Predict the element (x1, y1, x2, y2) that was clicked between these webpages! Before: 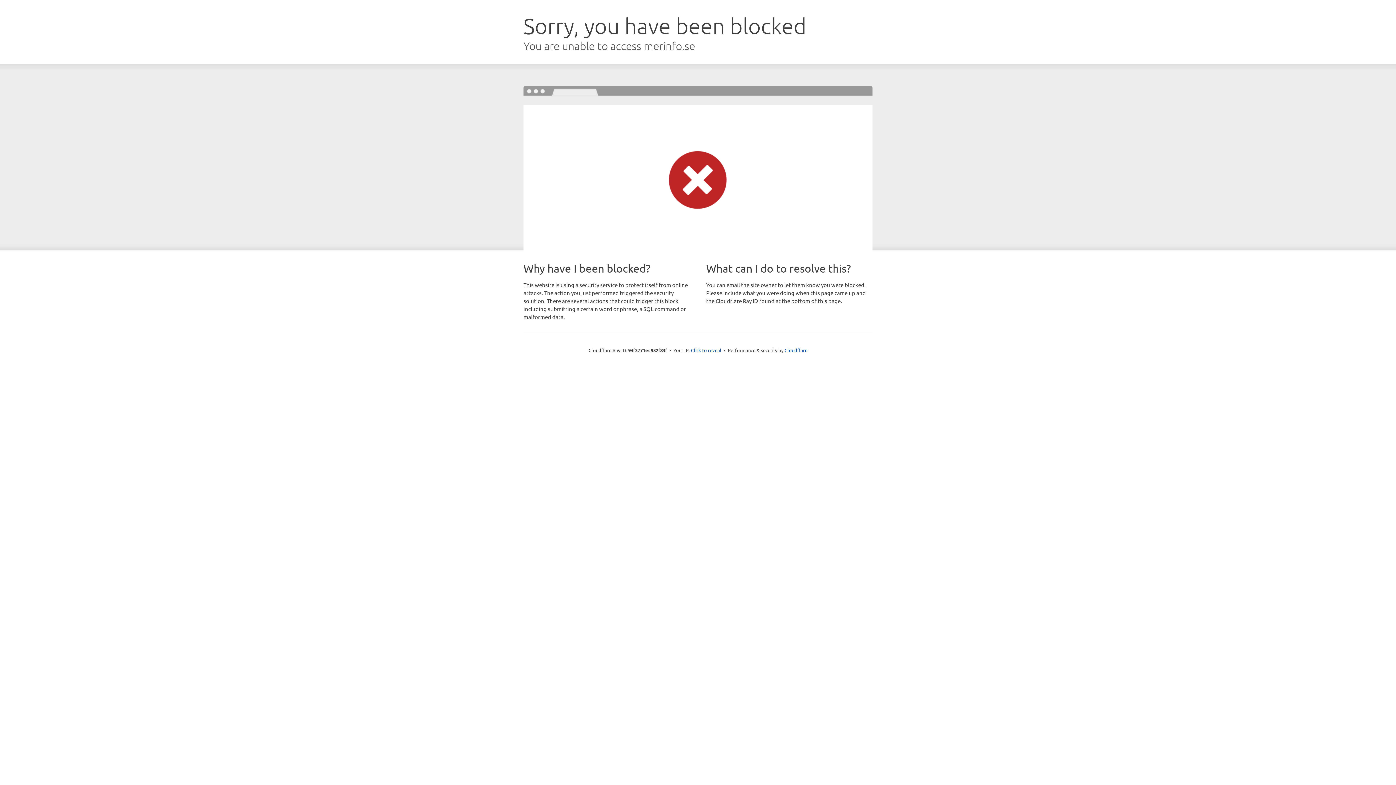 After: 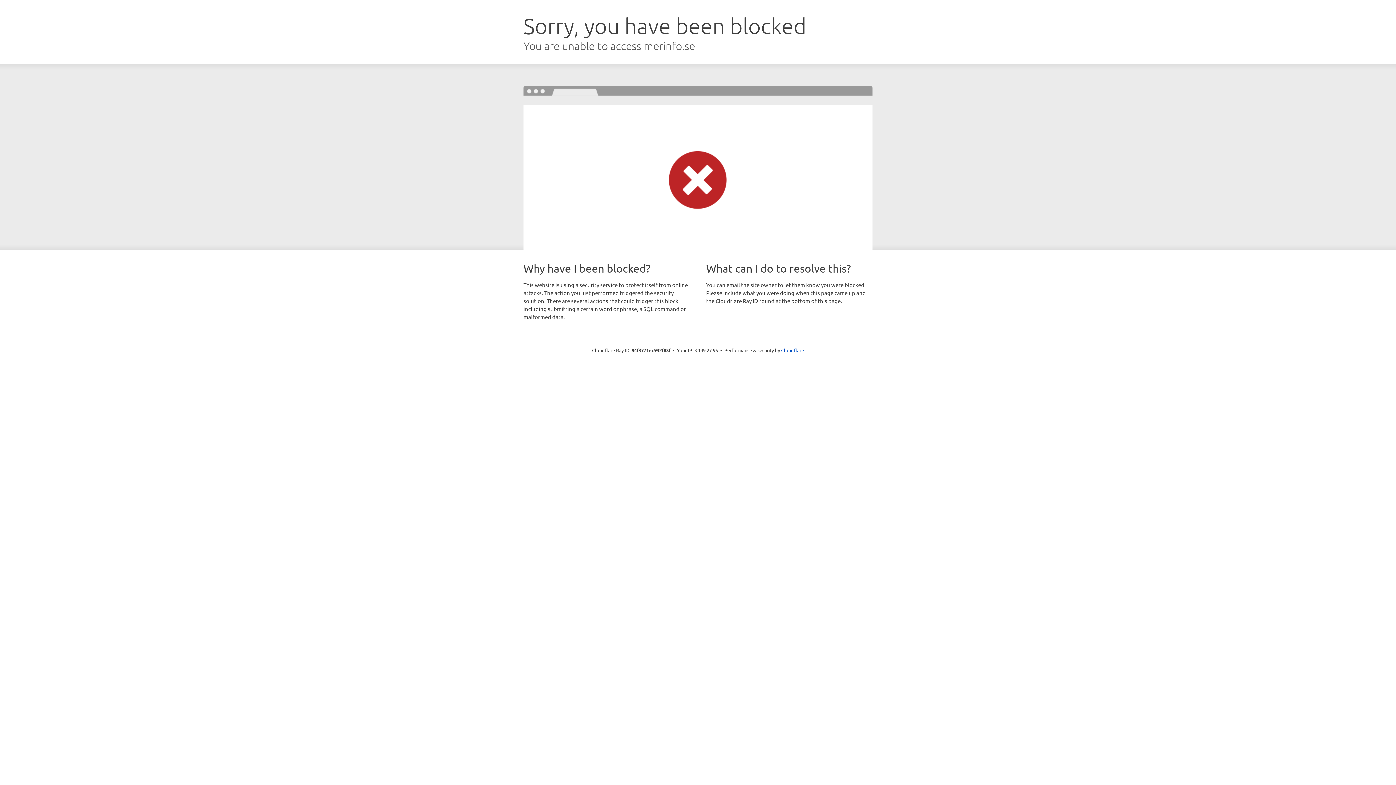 Action: bbox: (691, 346, 721, 353) label: Click to reveal